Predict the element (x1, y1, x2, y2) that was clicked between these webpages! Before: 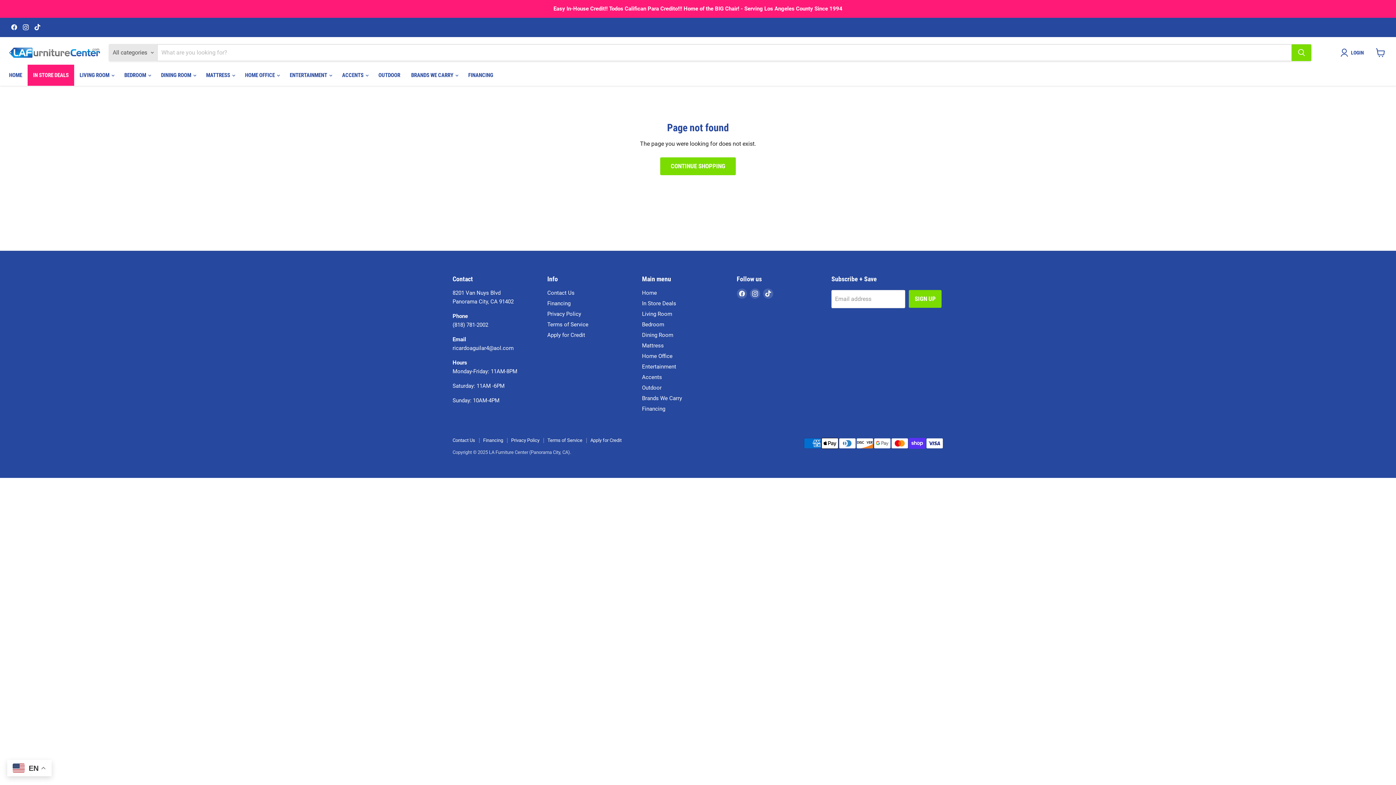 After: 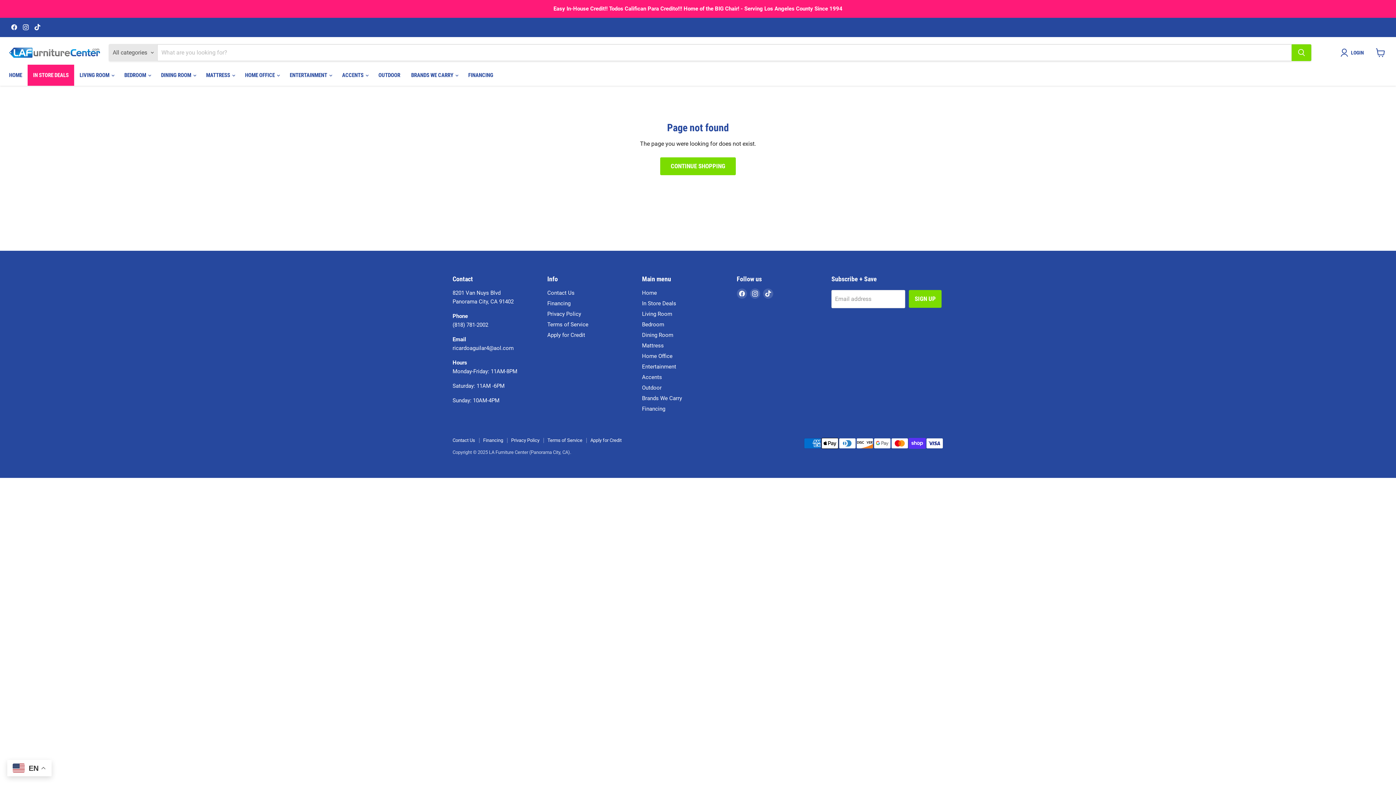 Action: label: Find us on Instagram bbox: (20, 22, 30, 32)